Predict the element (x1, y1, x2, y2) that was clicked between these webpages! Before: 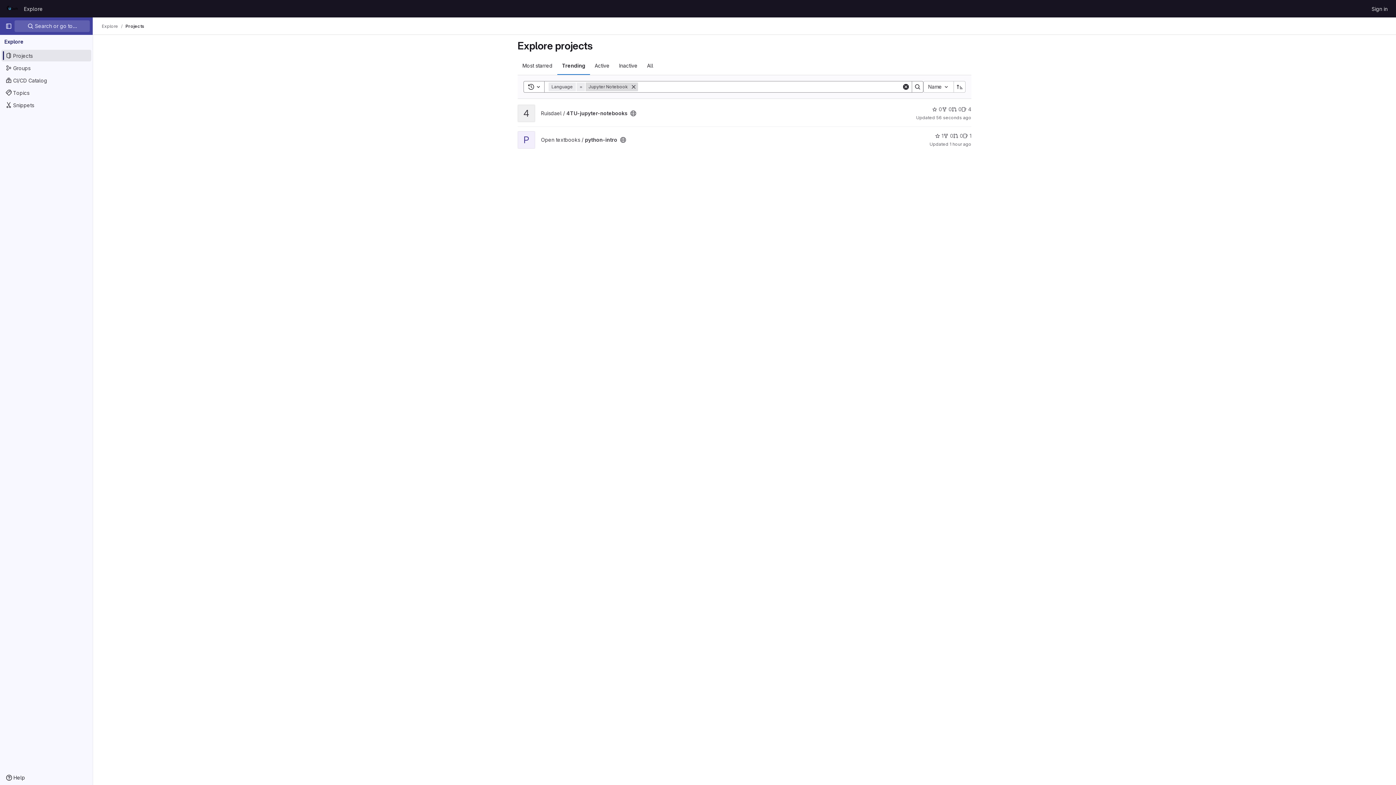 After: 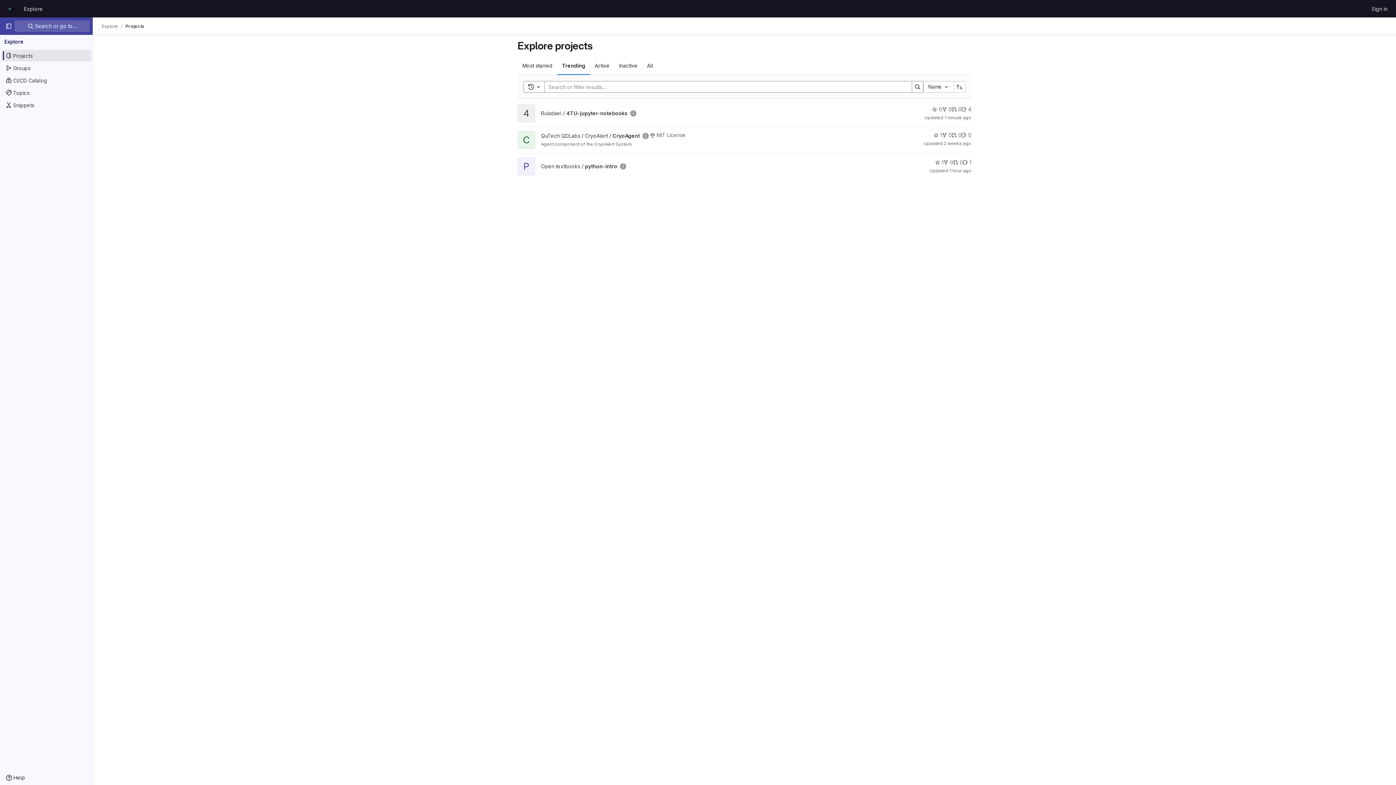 Action: bbox: (901, 82, 910, 91) label: Clear